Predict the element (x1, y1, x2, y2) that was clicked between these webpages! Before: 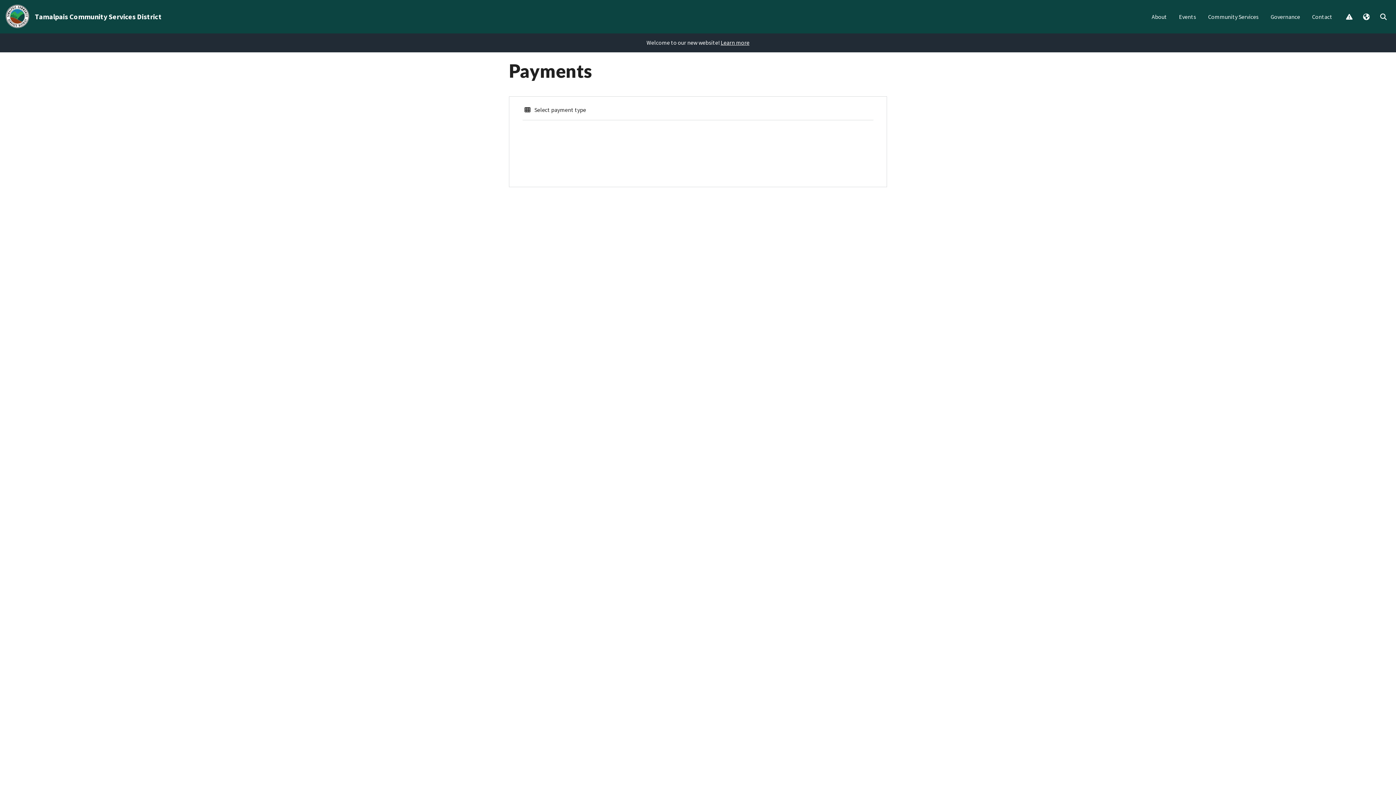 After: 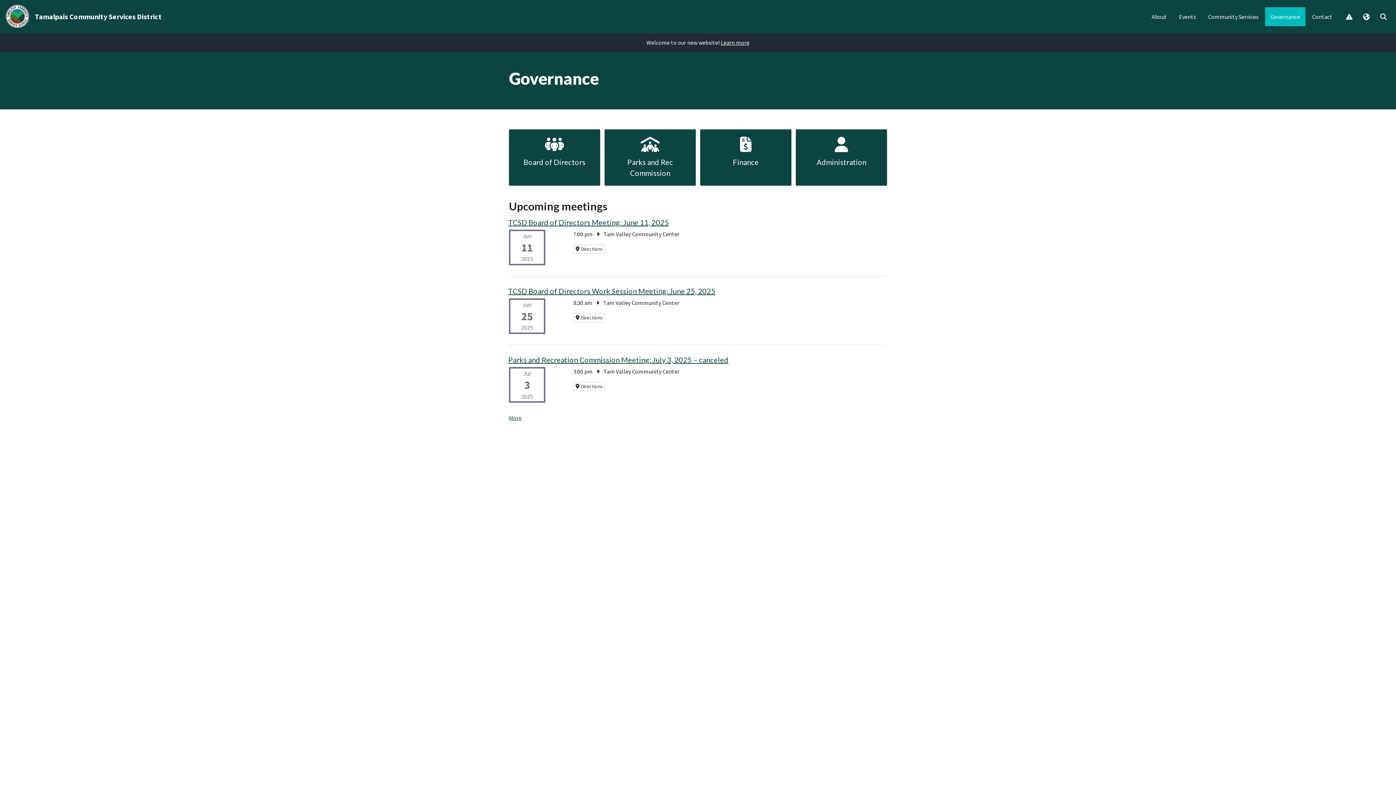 Action: label: Governance bbox: (1265, 7, 1305, 26)